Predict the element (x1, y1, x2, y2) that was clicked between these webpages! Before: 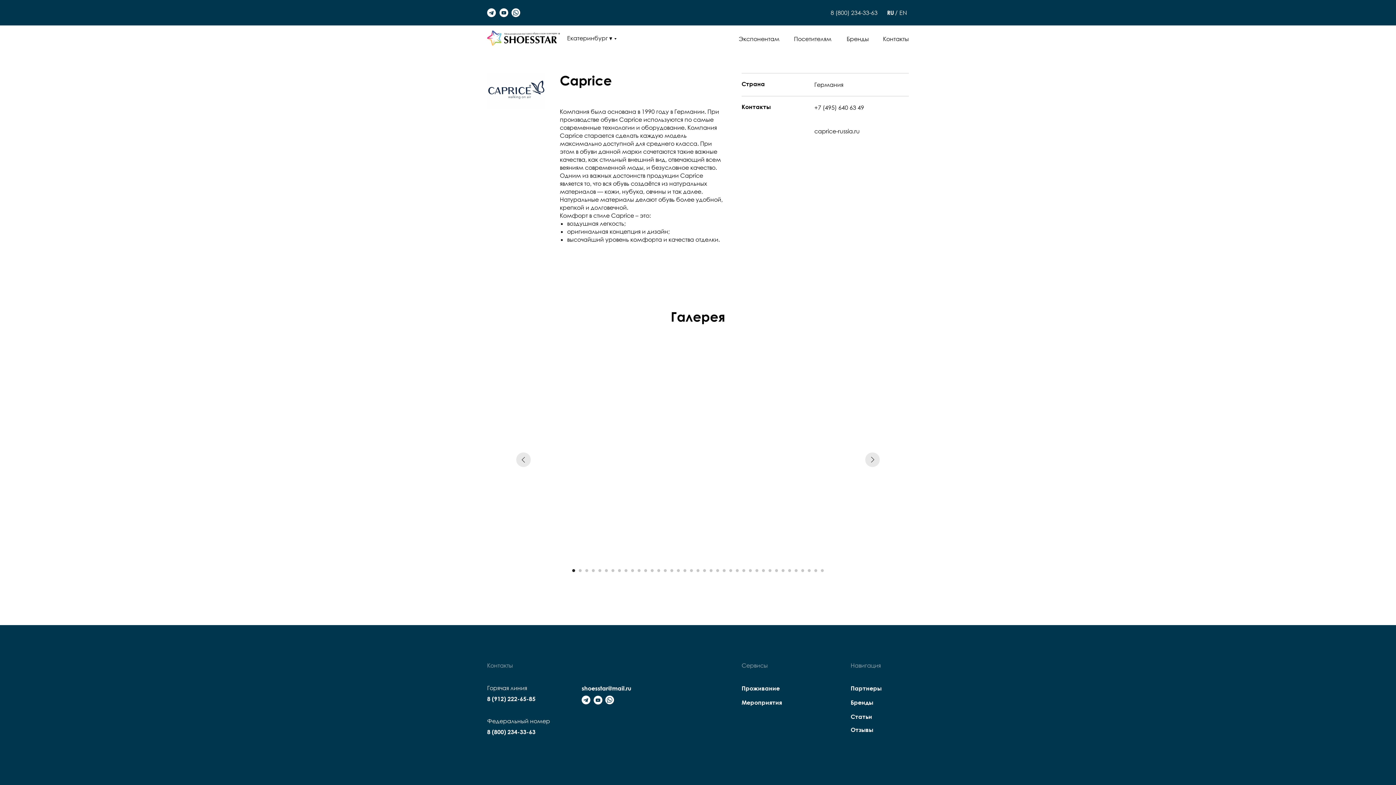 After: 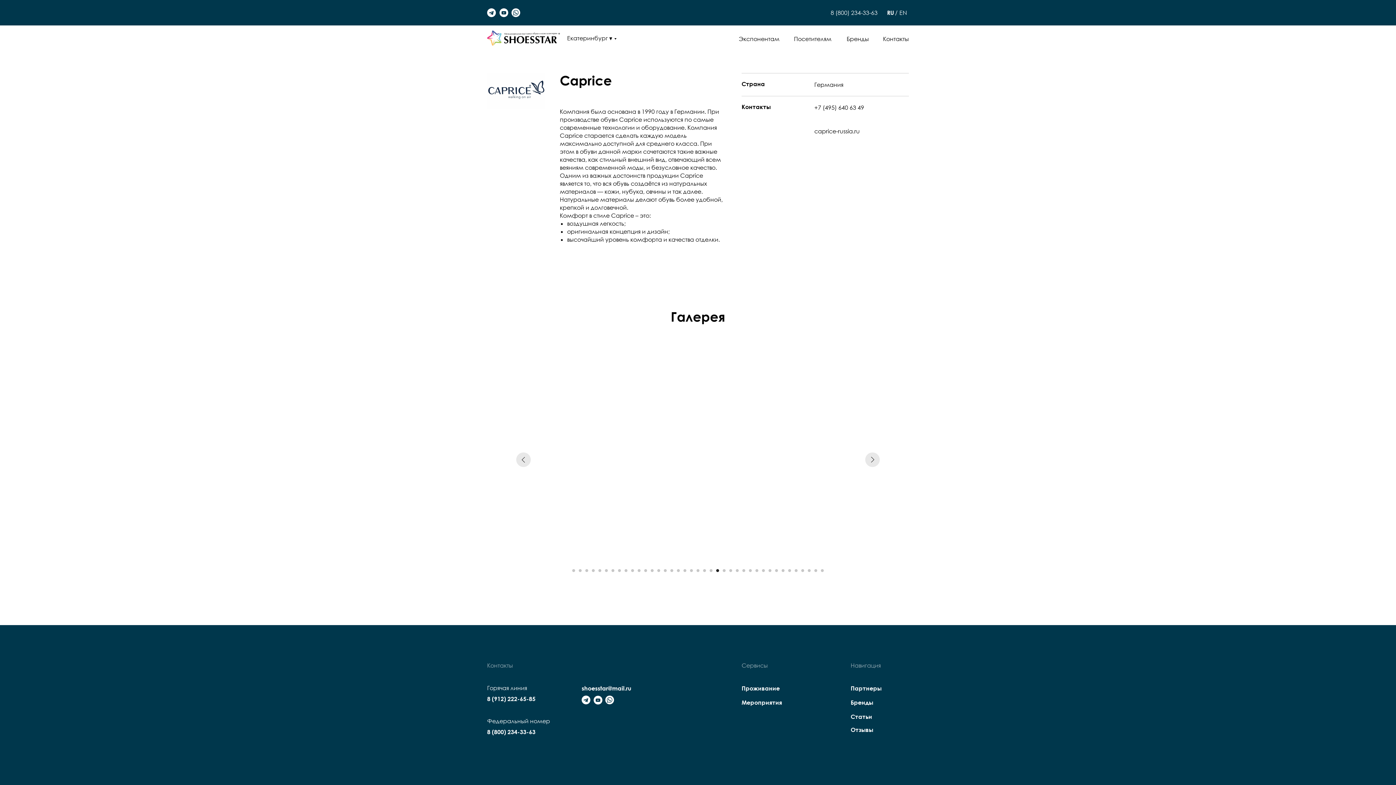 Action: bbox: (716, 569, 719, 572) label: Перейти к слайду 23